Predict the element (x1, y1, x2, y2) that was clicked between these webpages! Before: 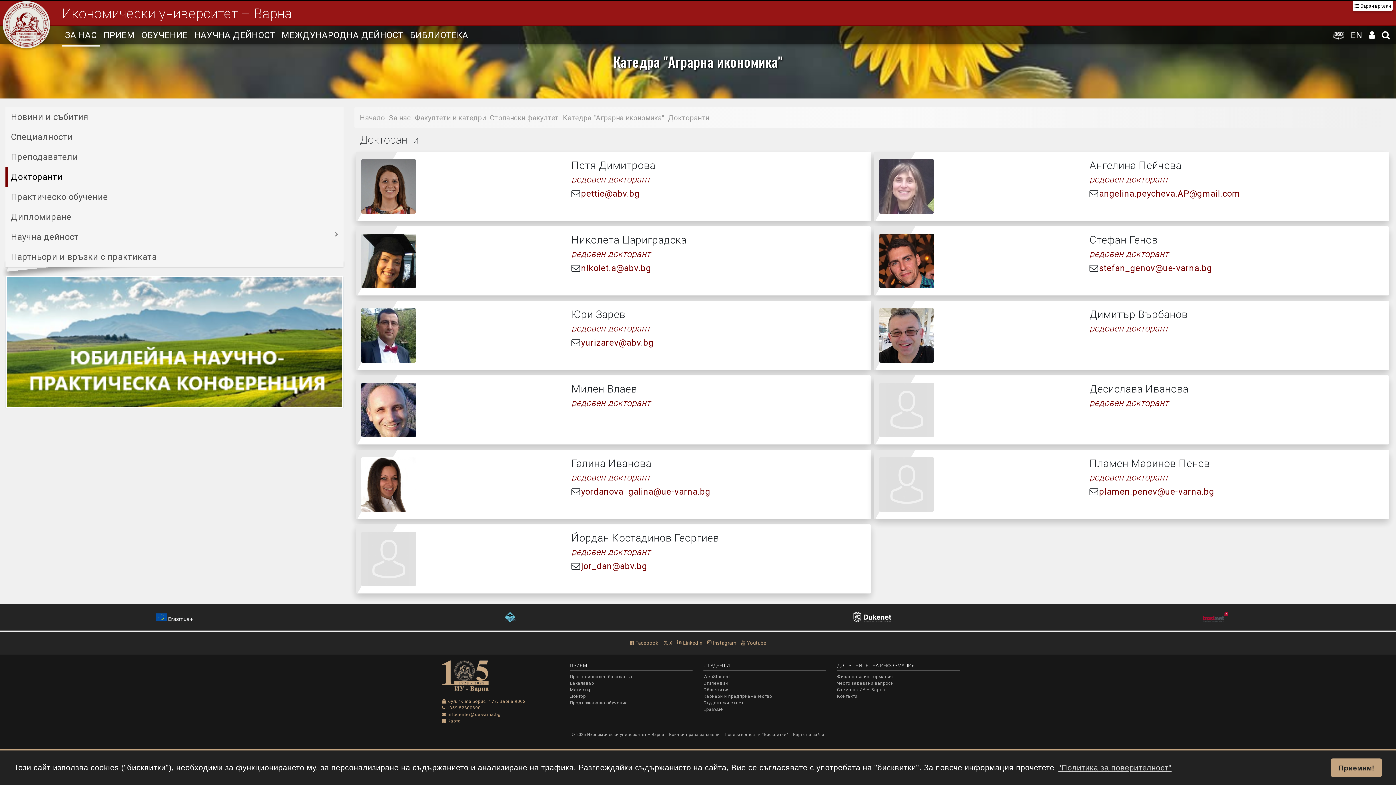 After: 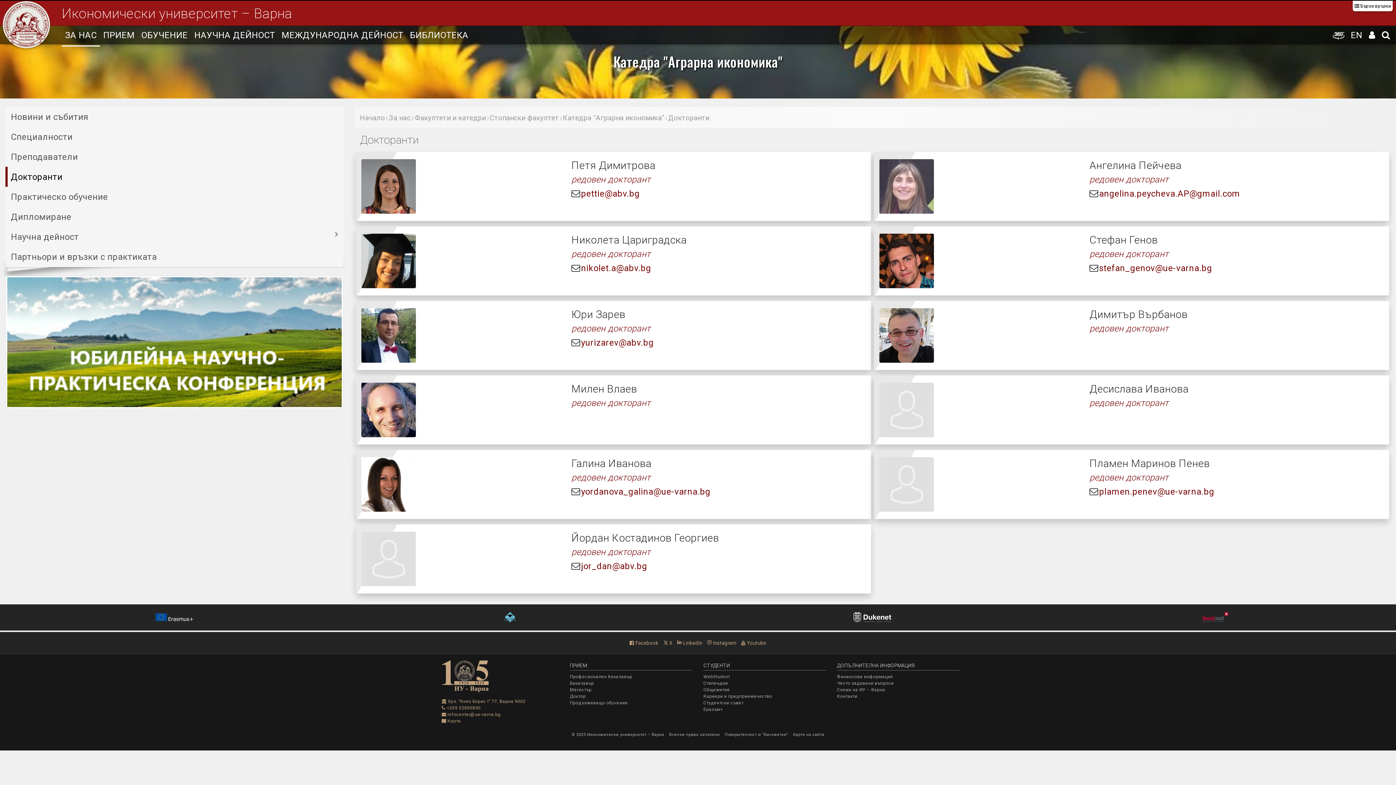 Action: label: dismiss cookie message bbox: (1331, 758, 1382, 777)